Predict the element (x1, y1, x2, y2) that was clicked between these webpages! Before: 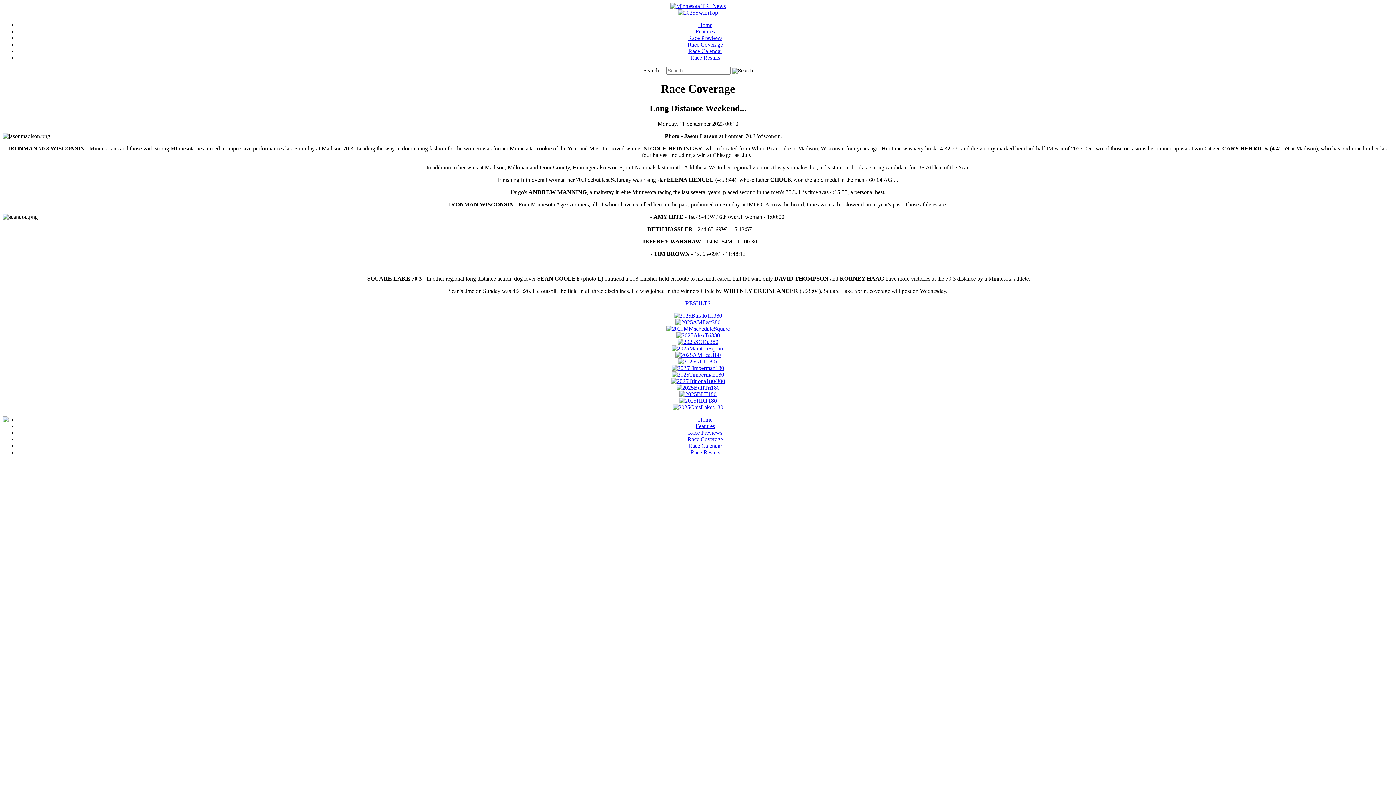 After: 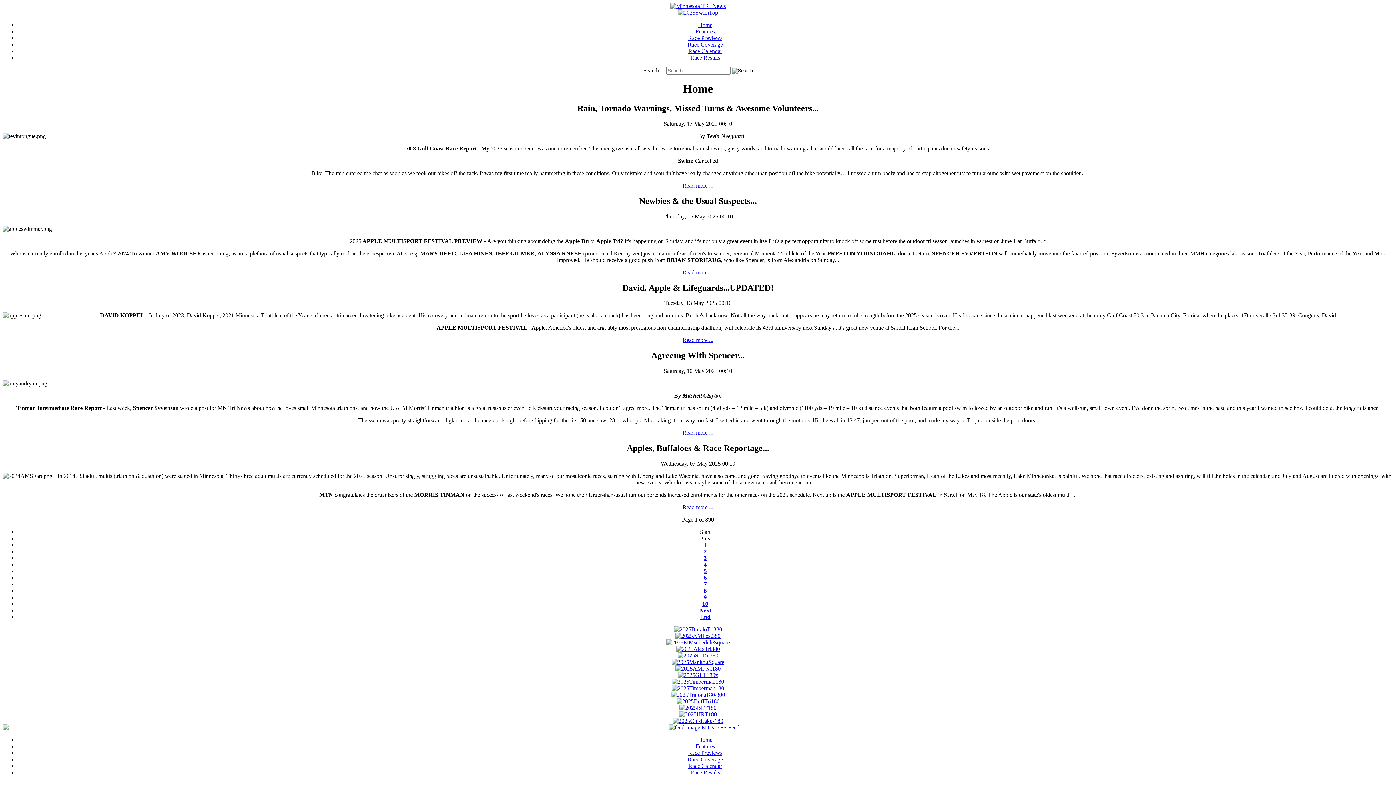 Action: bbox: (698, 416, 712, 422) label: Home